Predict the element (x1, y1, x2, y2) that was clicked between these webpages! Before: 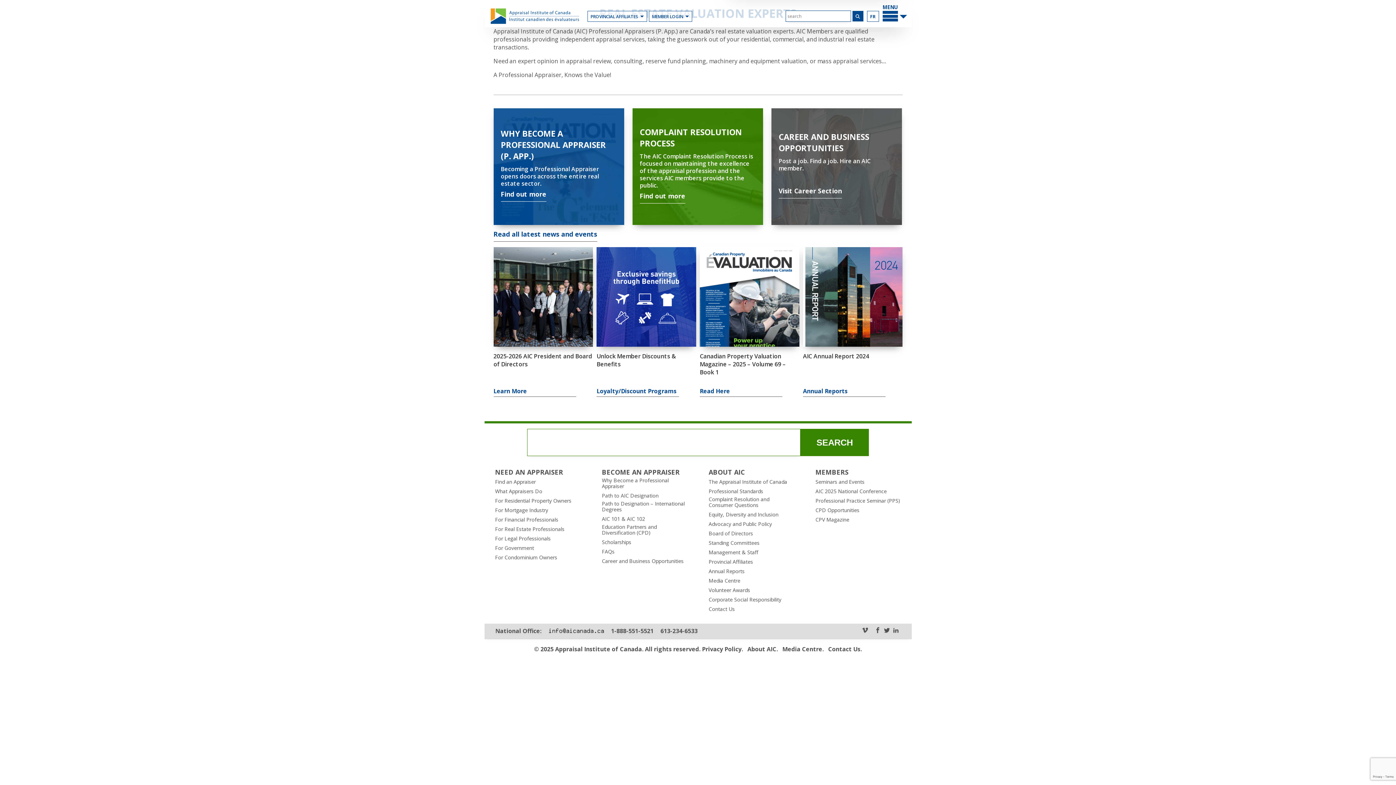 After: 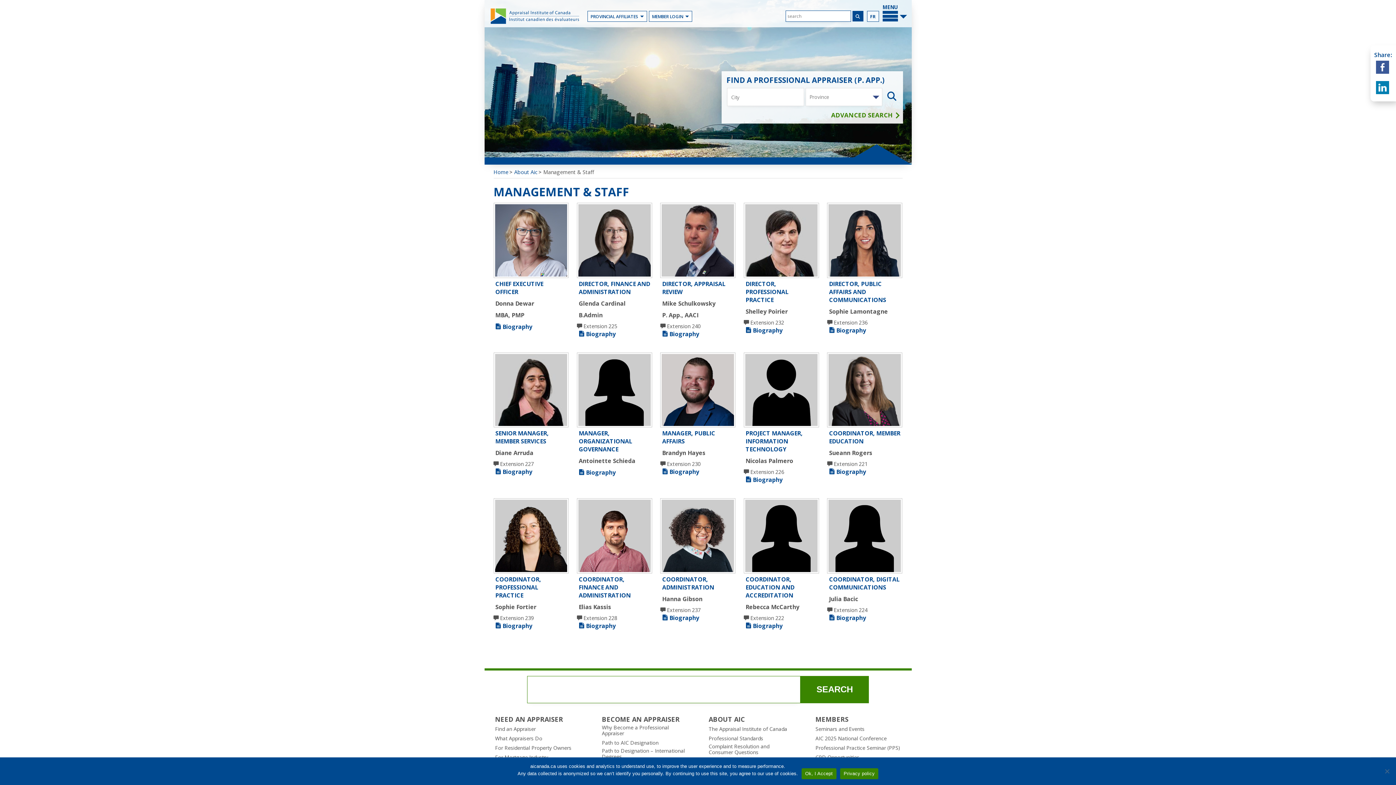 Action: bbox: (708, 549, 758, 555) label: Management & Staff